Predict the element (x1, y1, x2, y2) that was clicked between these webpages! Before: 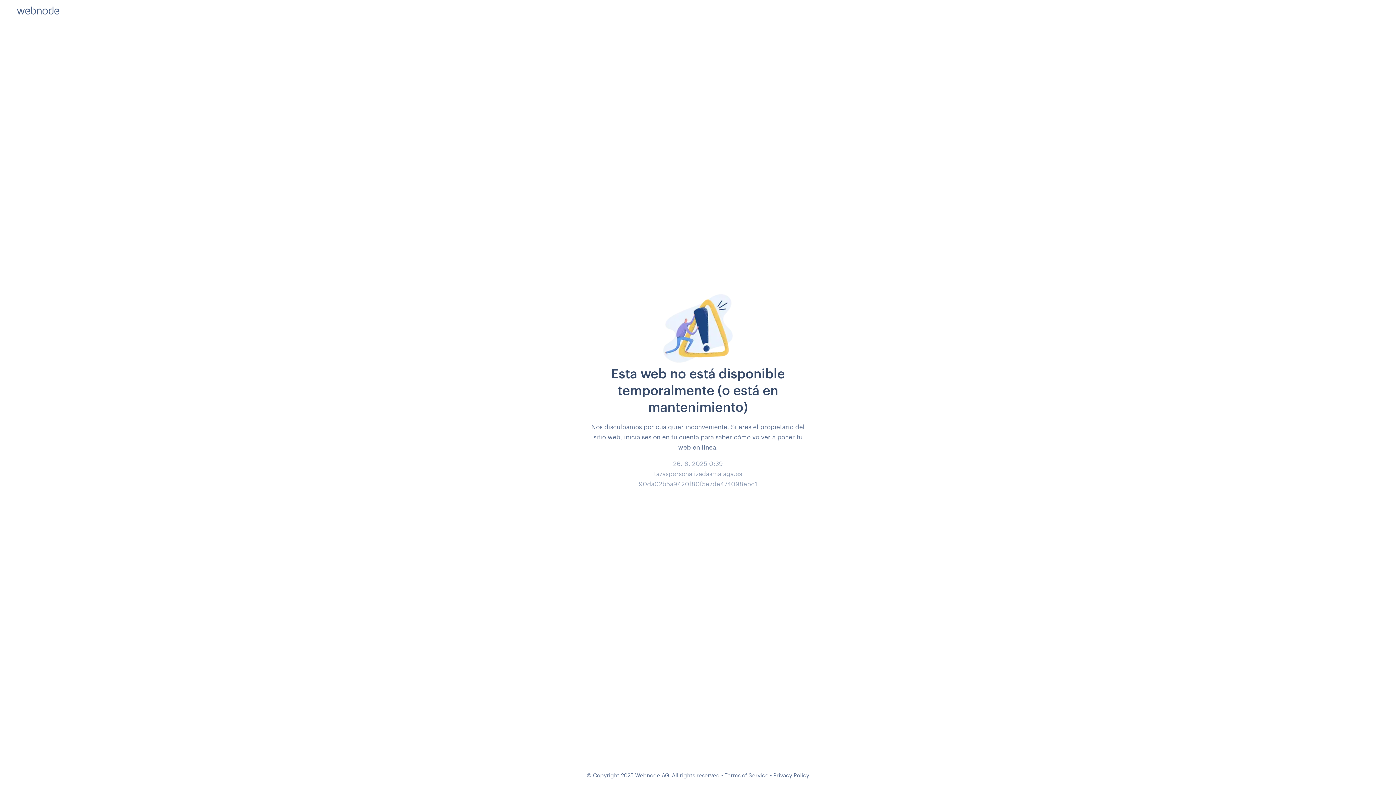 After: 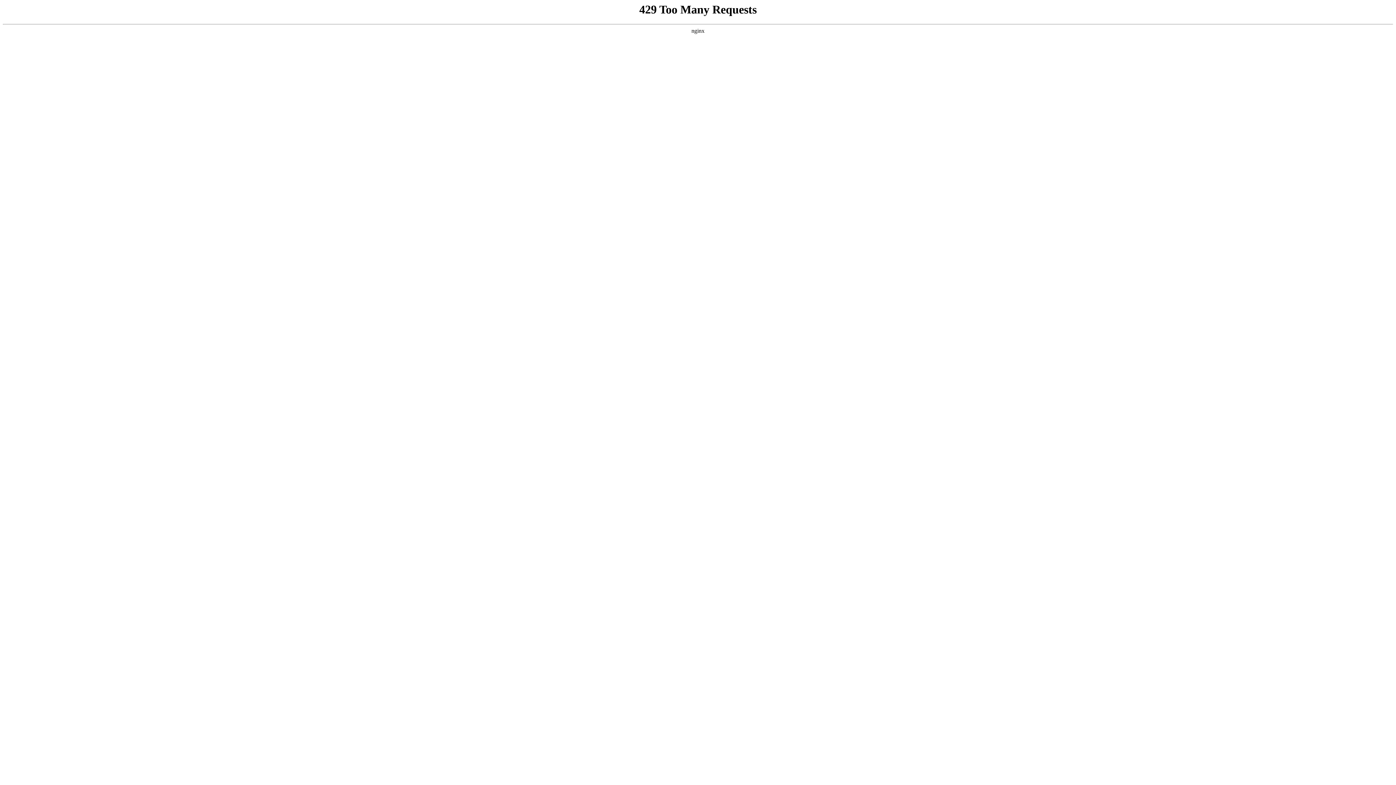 Action: bbox: (773, 772, 809, 778) label: Privacy Policy